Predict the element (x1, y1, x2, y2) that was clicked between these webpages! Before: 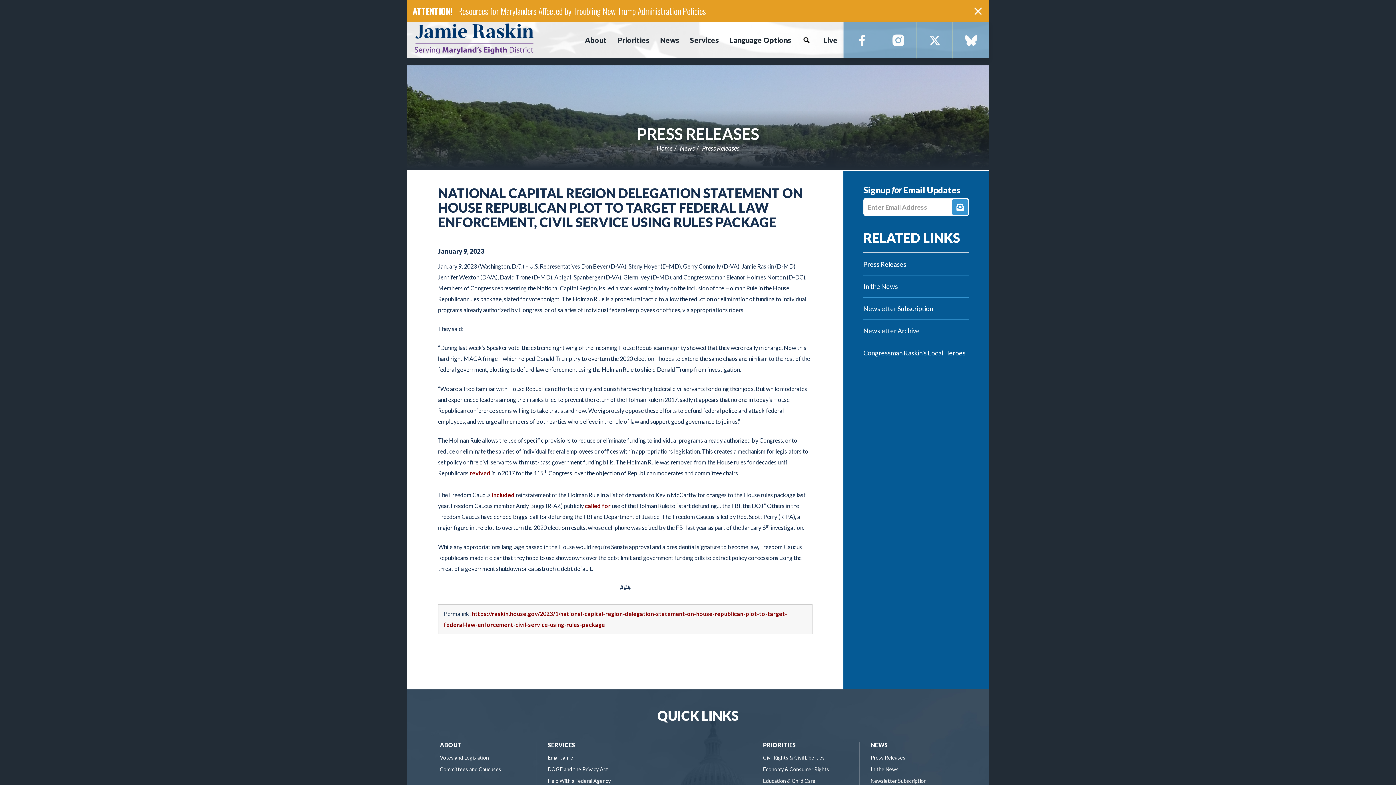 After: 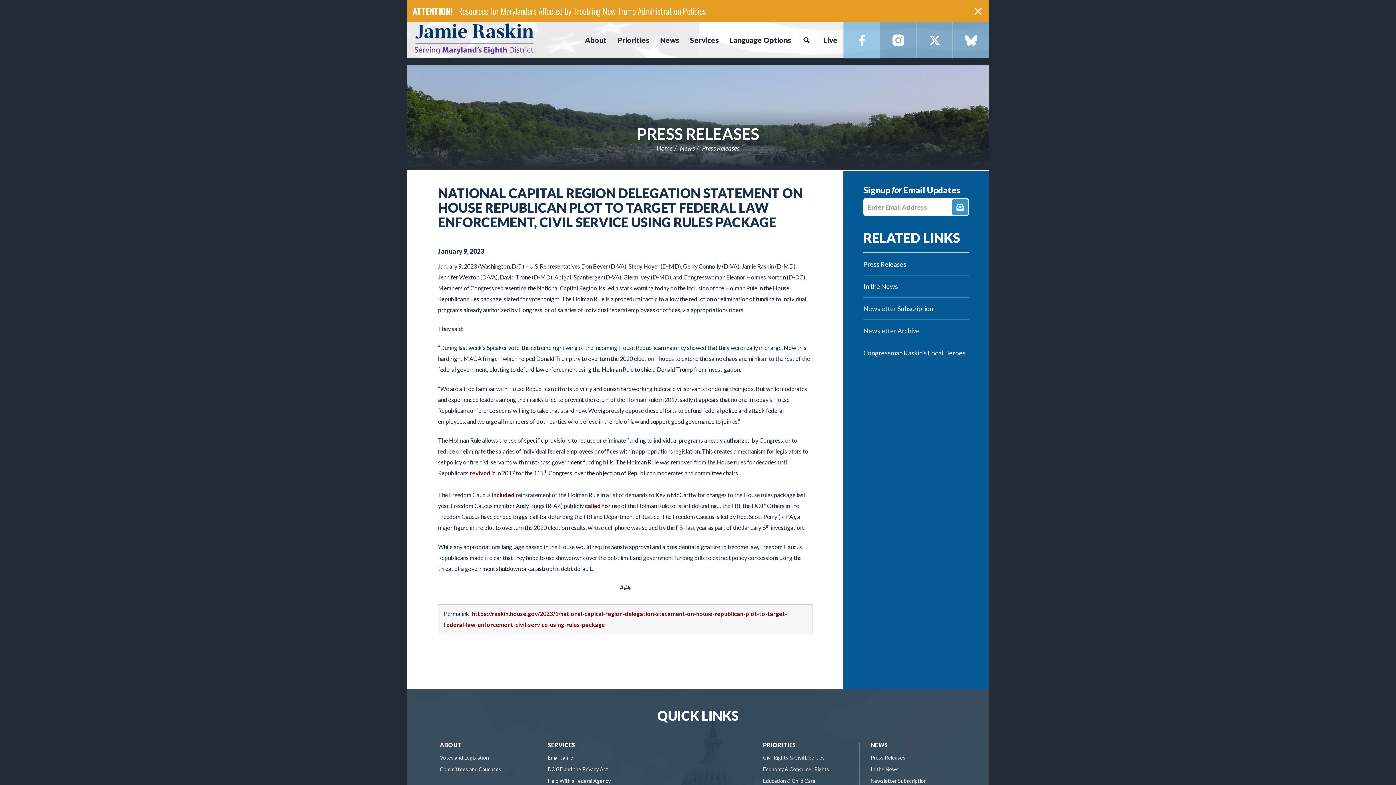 Action: label: Facebook bbox: (844, 22, 880, 58)